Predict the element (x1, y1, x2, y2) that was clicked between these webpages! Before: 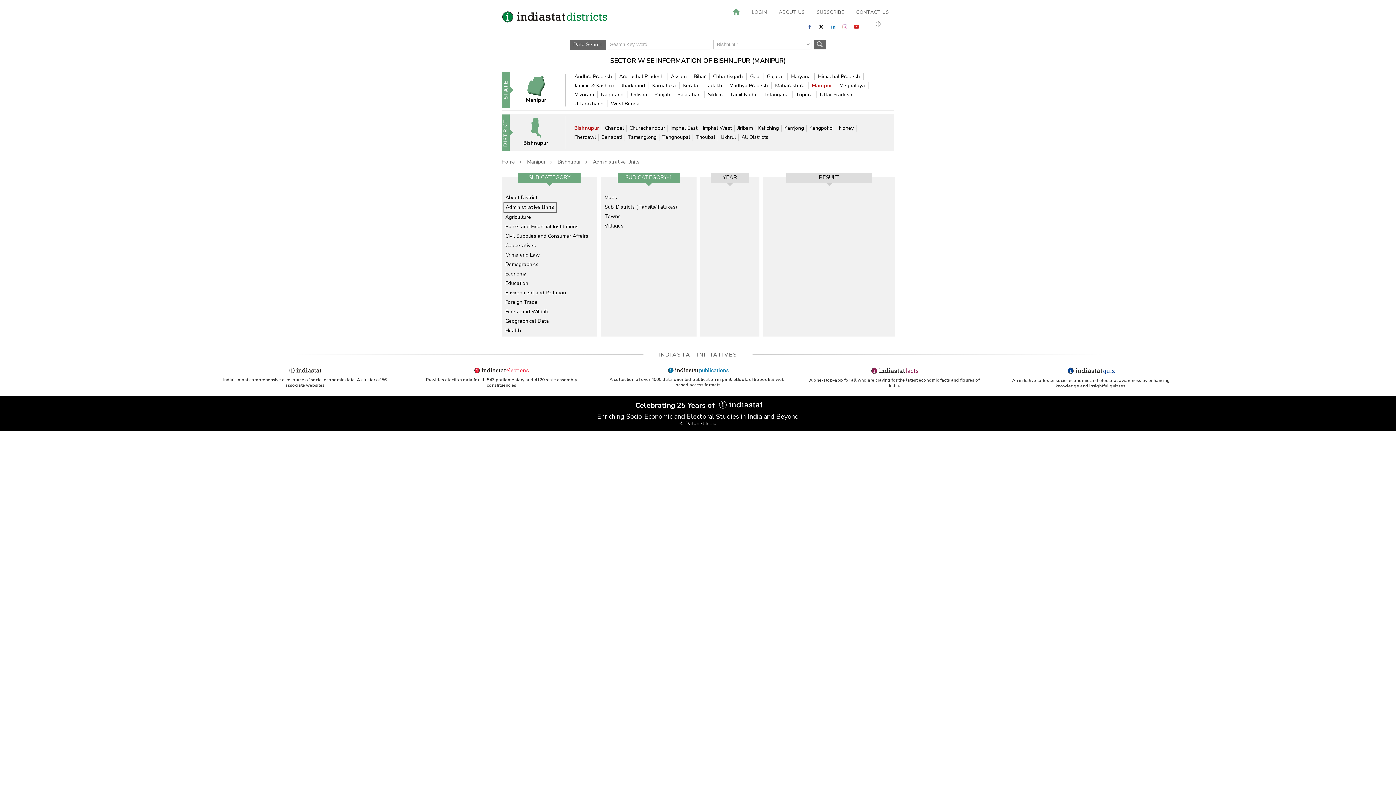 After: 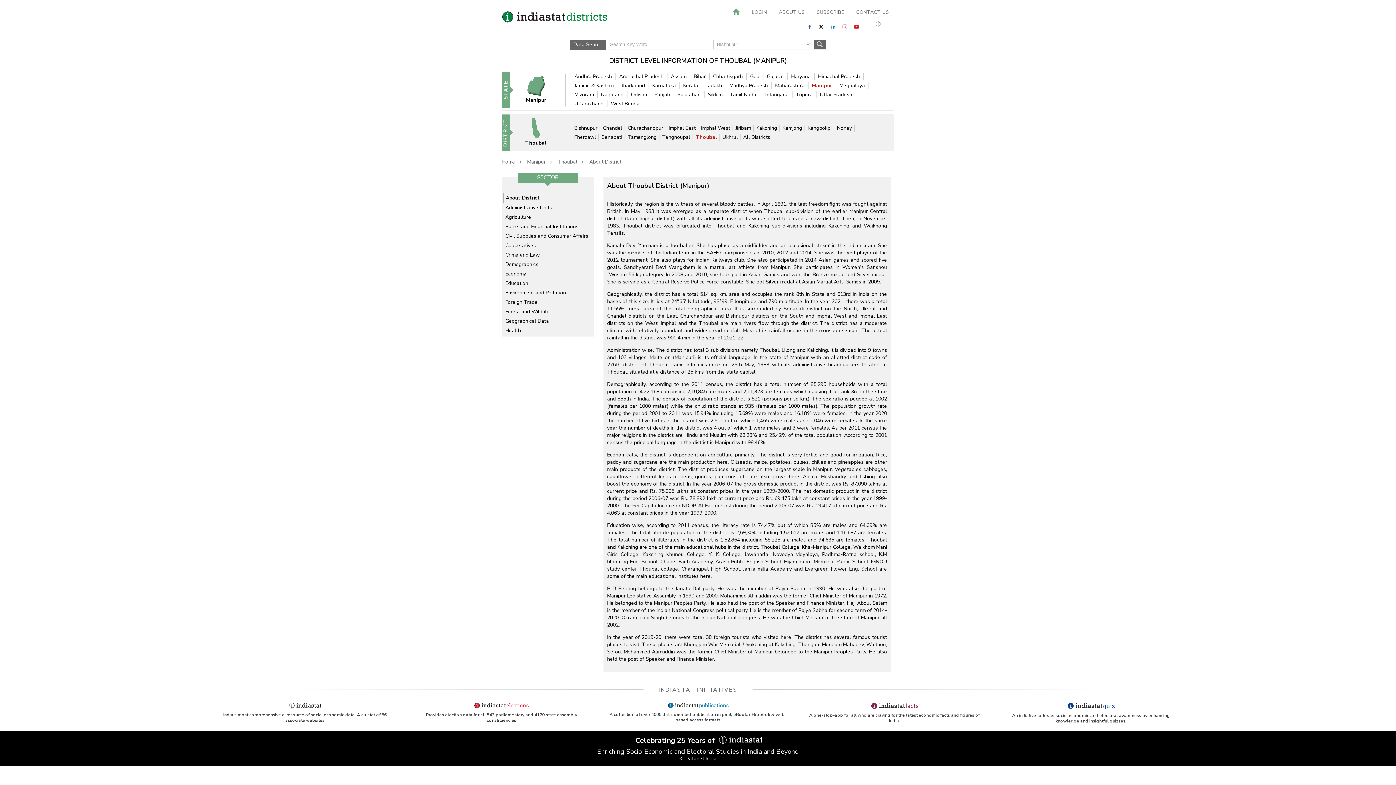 Action: bbox: (695, 133, 718, 140) label: Thoubal